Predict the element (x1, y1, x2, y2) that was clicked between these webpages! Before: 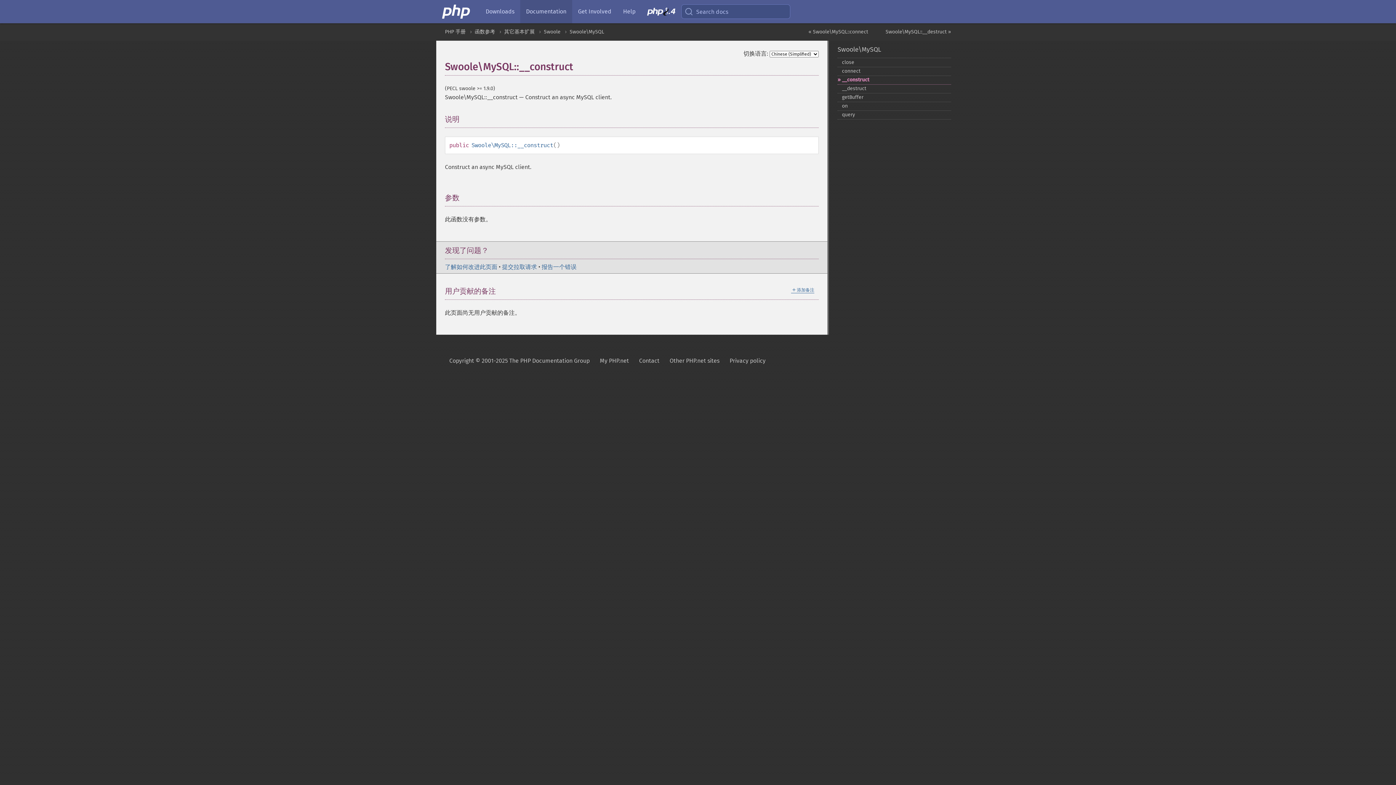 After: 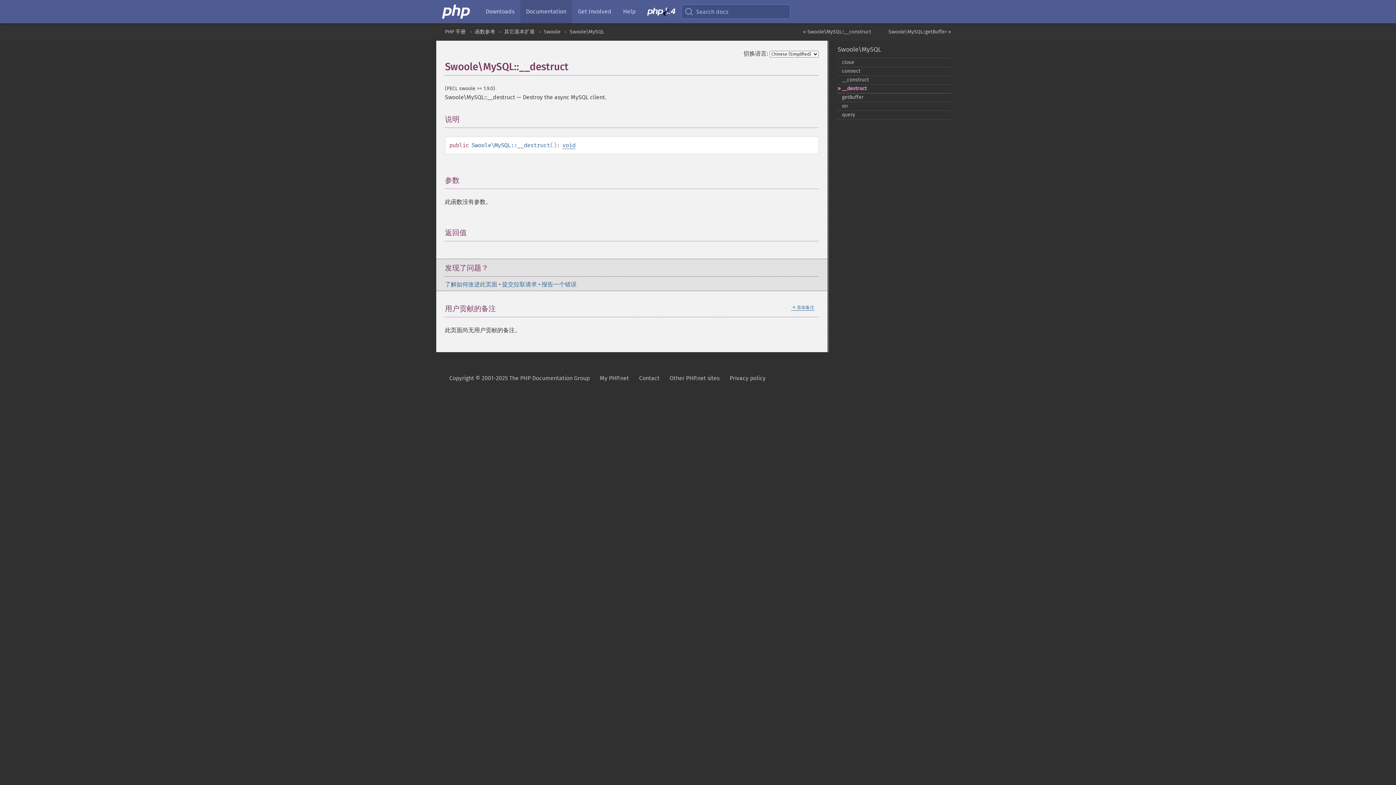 Action: bbox: (837, 84, 951, 93) label: _​_​destruct